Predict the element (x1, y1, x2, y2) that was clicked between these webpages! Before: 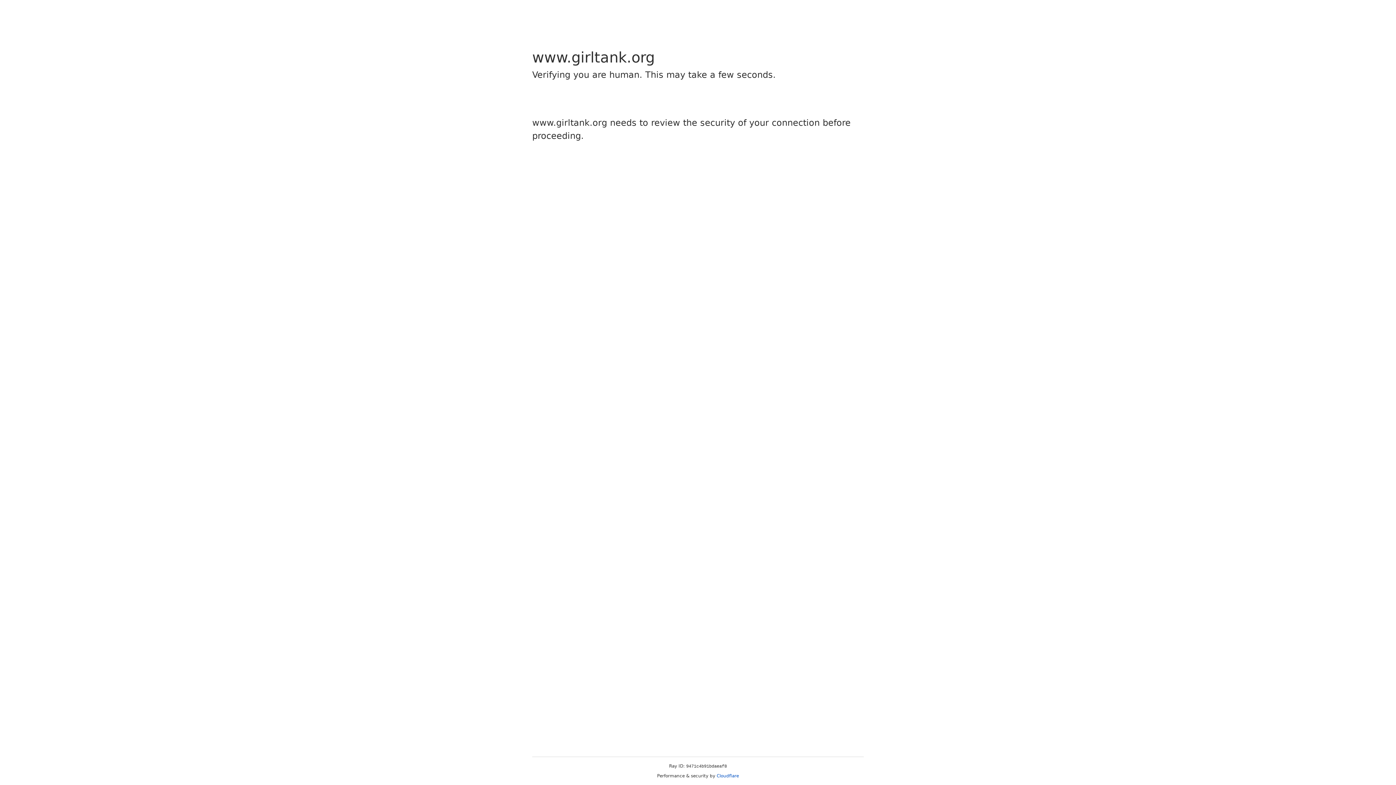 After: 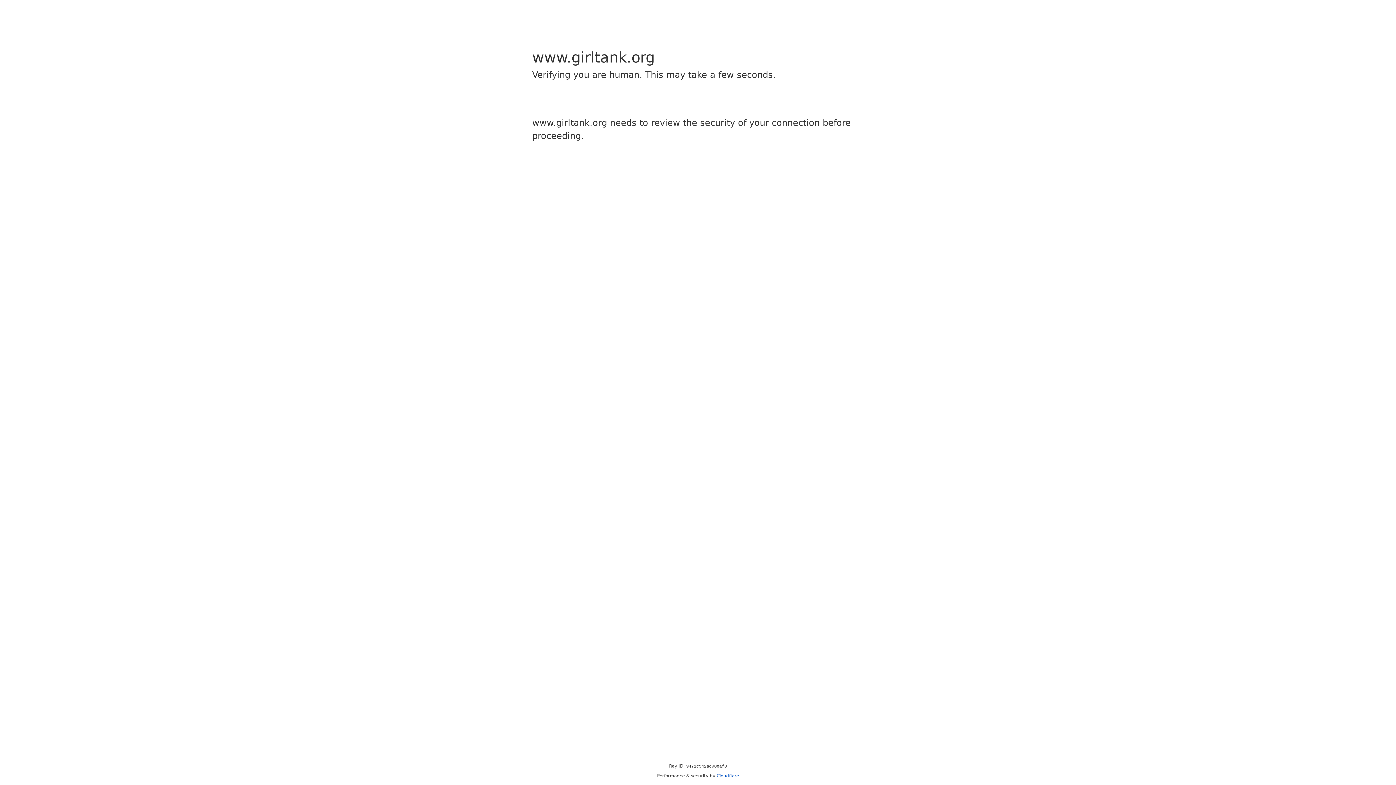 Action: label: Cloudflare bbox: (716, 773, 739, 778)